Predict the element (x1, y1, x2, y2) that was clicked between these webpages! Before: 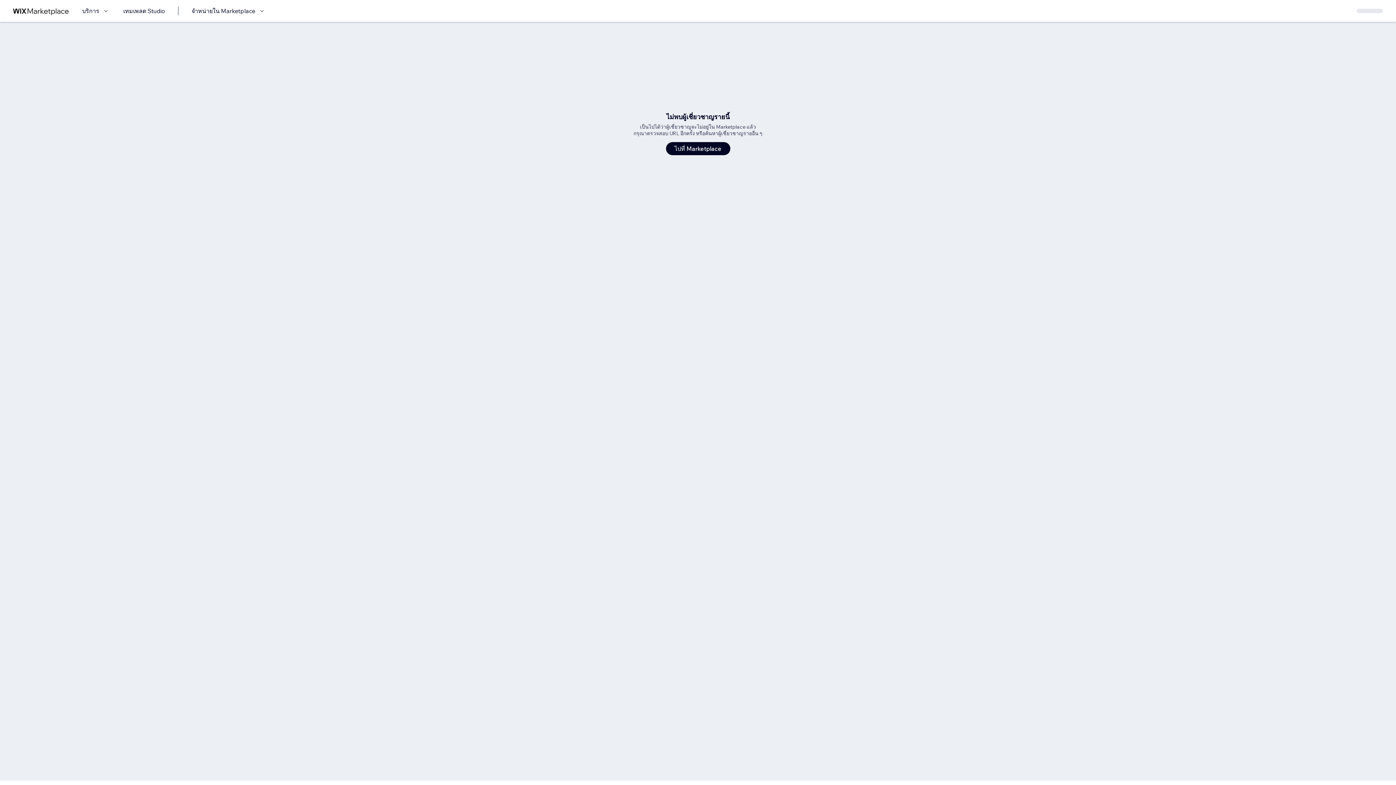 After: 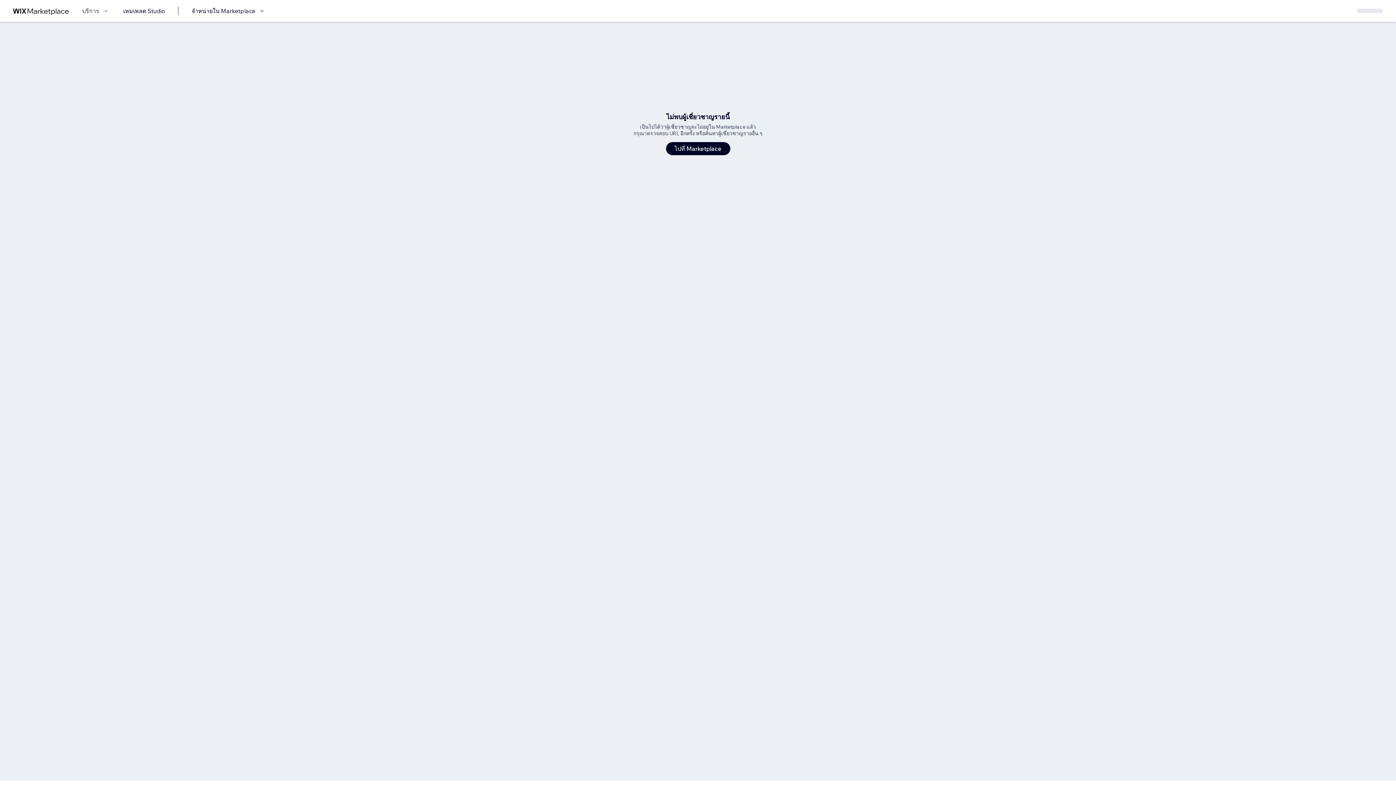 Action: bbox: (82, 6, 110, 15) label: บริการ